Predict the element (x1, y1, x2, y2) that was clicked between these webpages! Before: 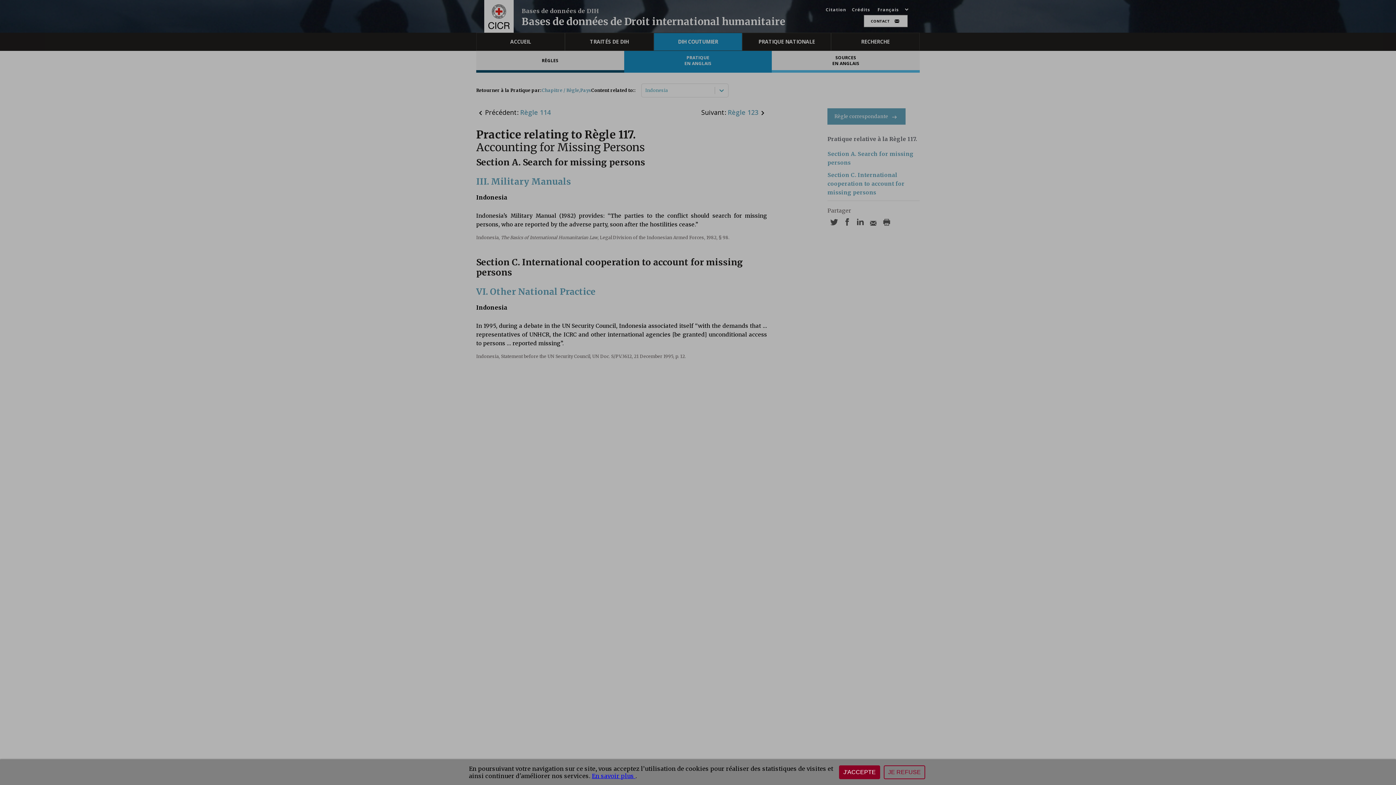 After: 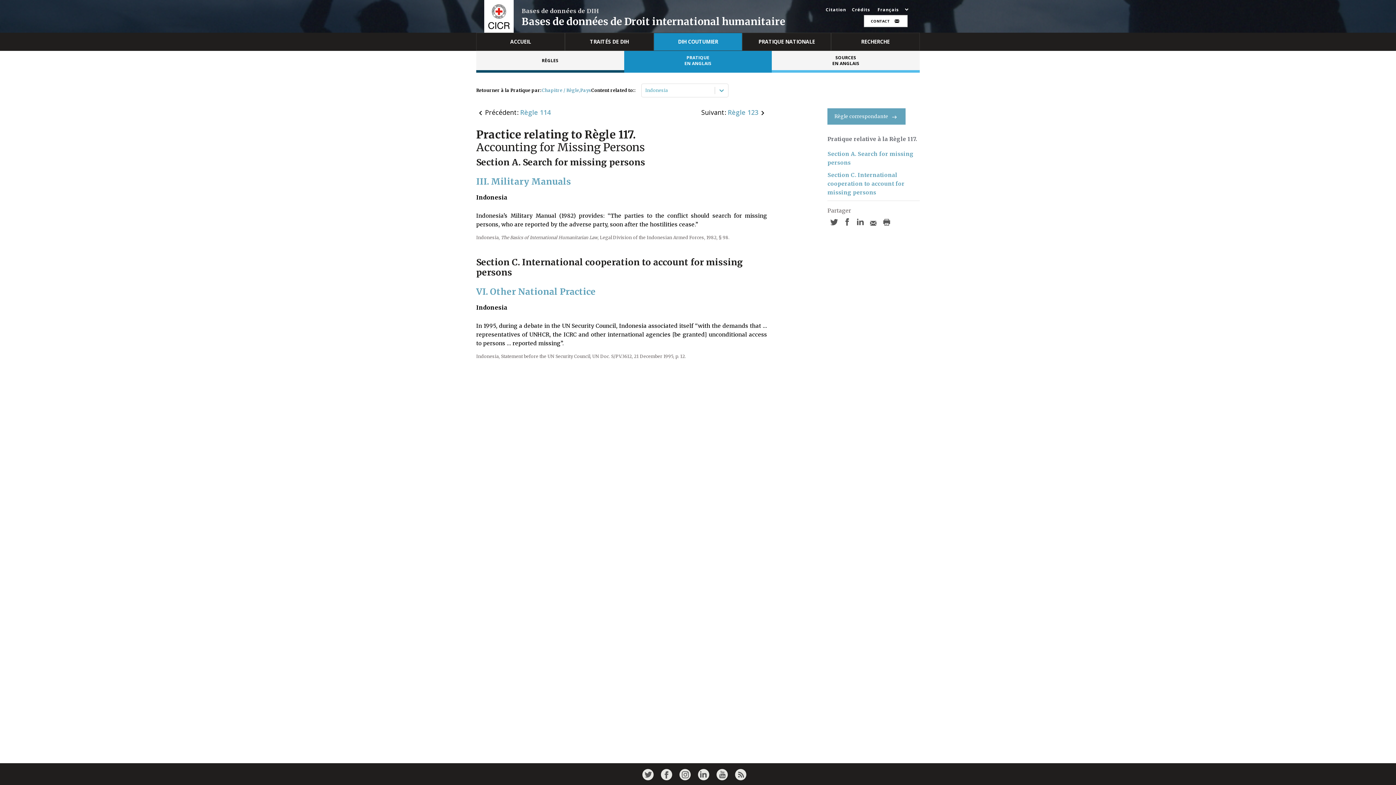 Action: bbox: (839, 765, 880, 779) label: J'ACCEPTE